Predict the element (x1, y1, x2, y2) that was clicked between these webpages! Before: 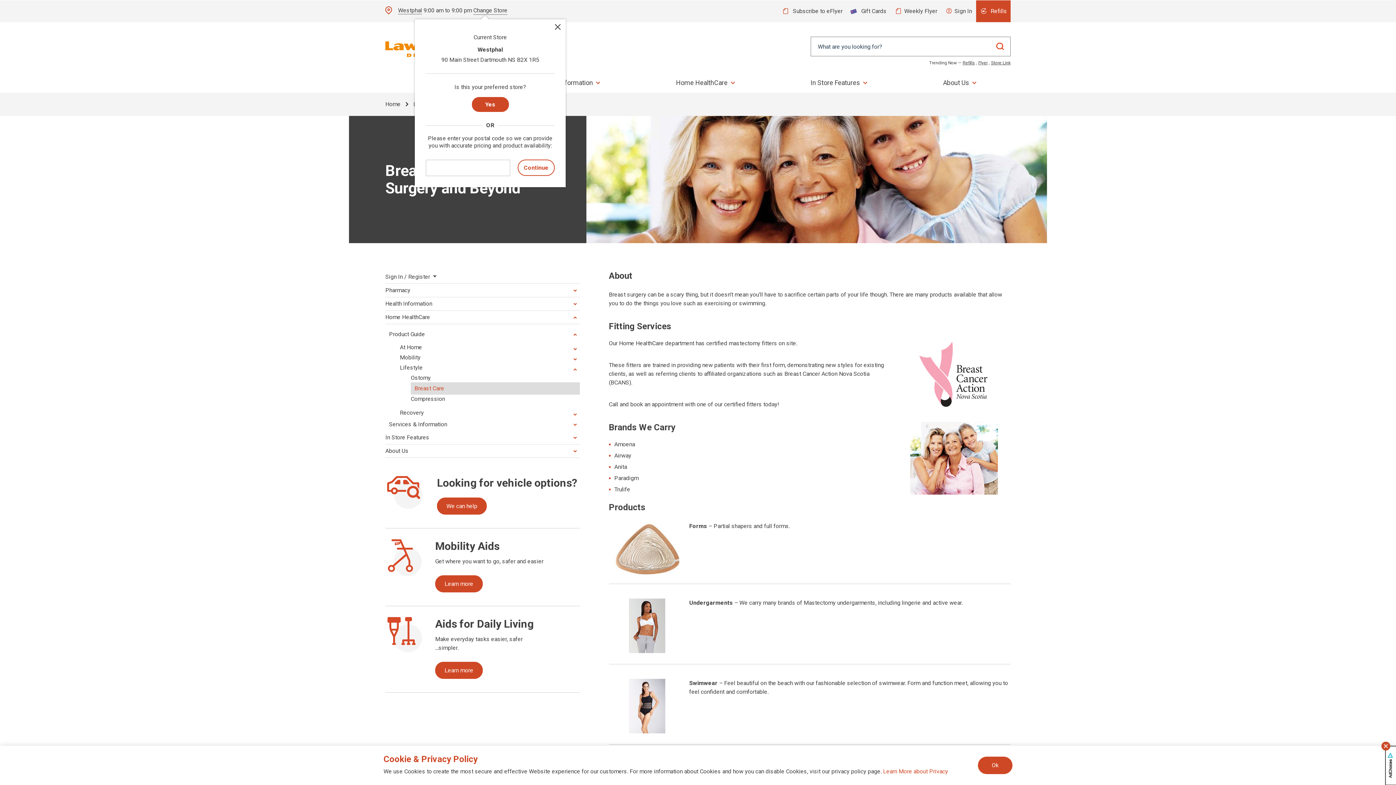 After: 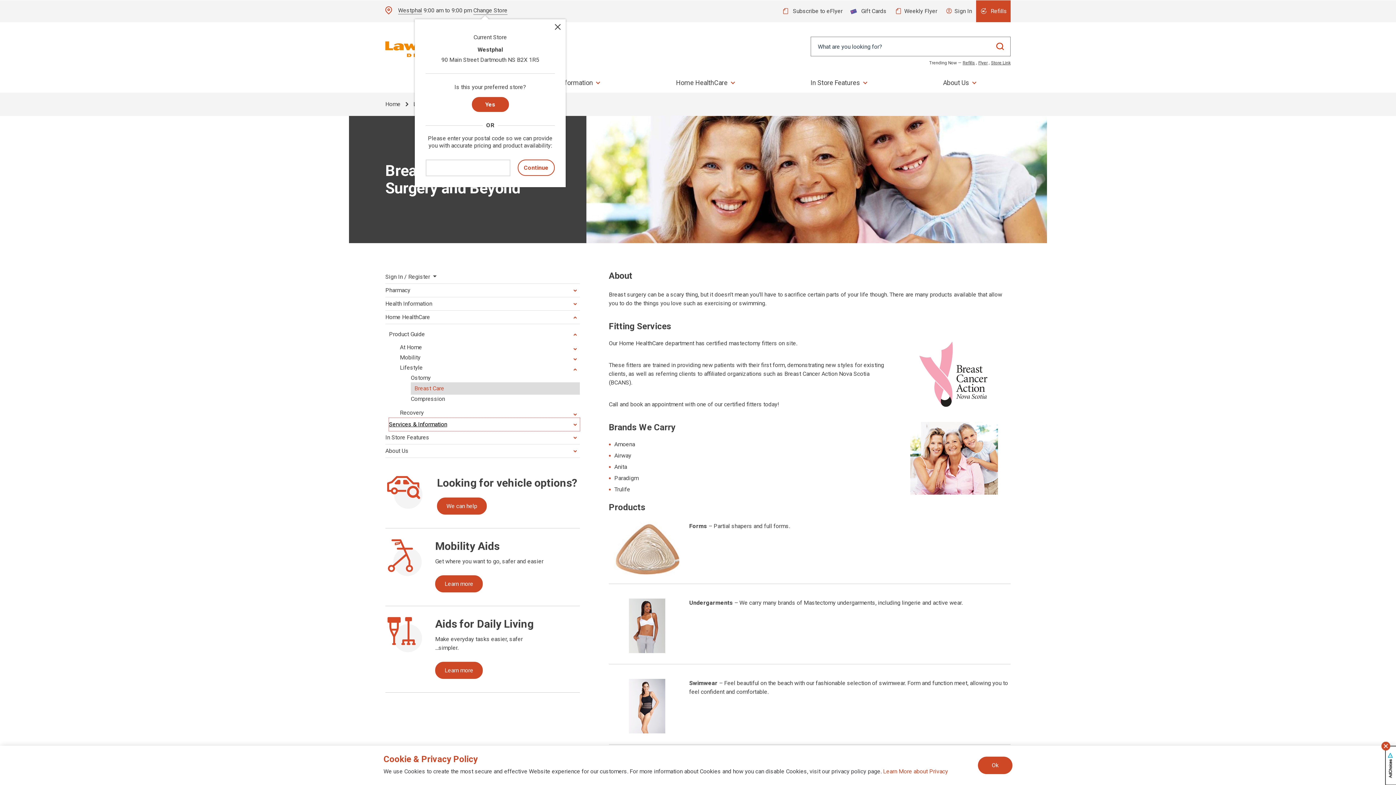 Action: label: Services & Information bbox: (389, 418, 579, 431)